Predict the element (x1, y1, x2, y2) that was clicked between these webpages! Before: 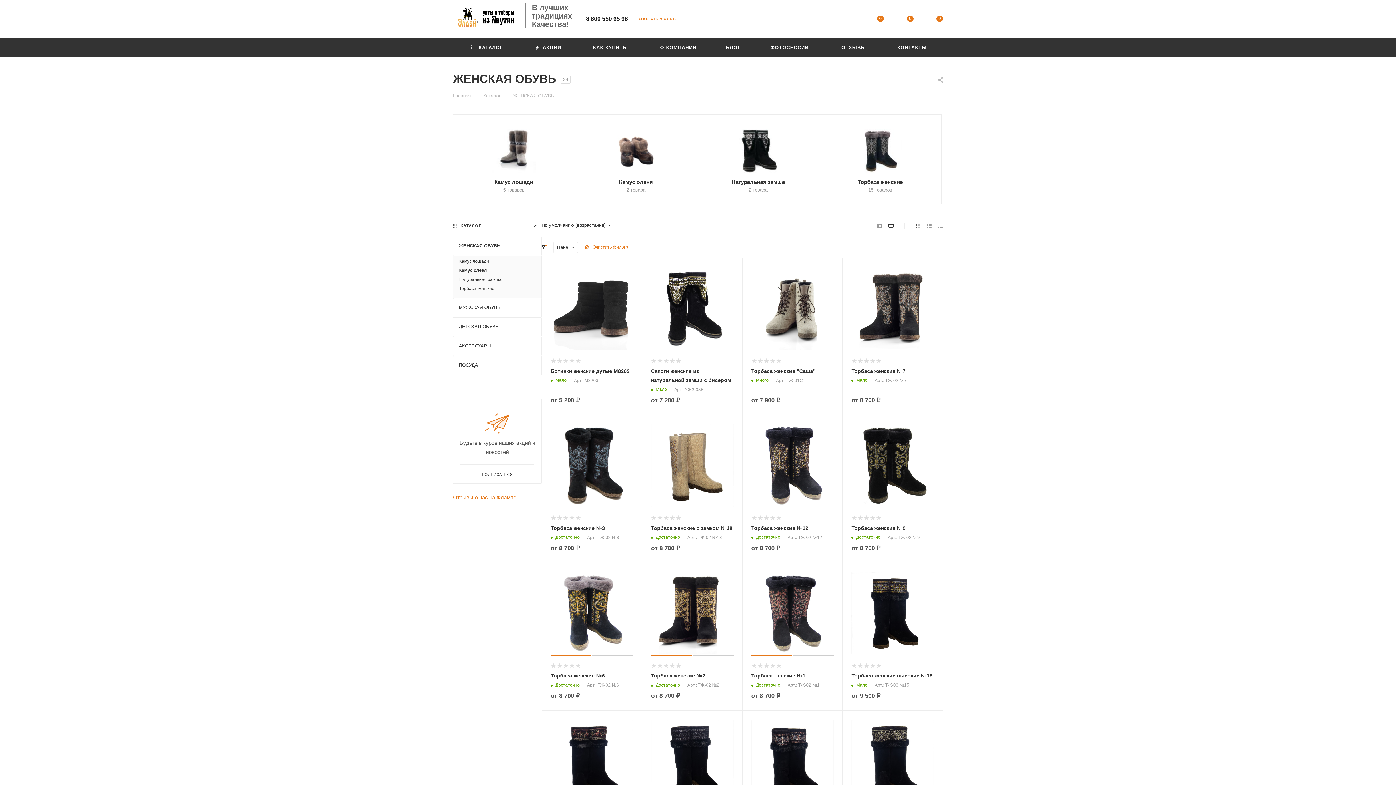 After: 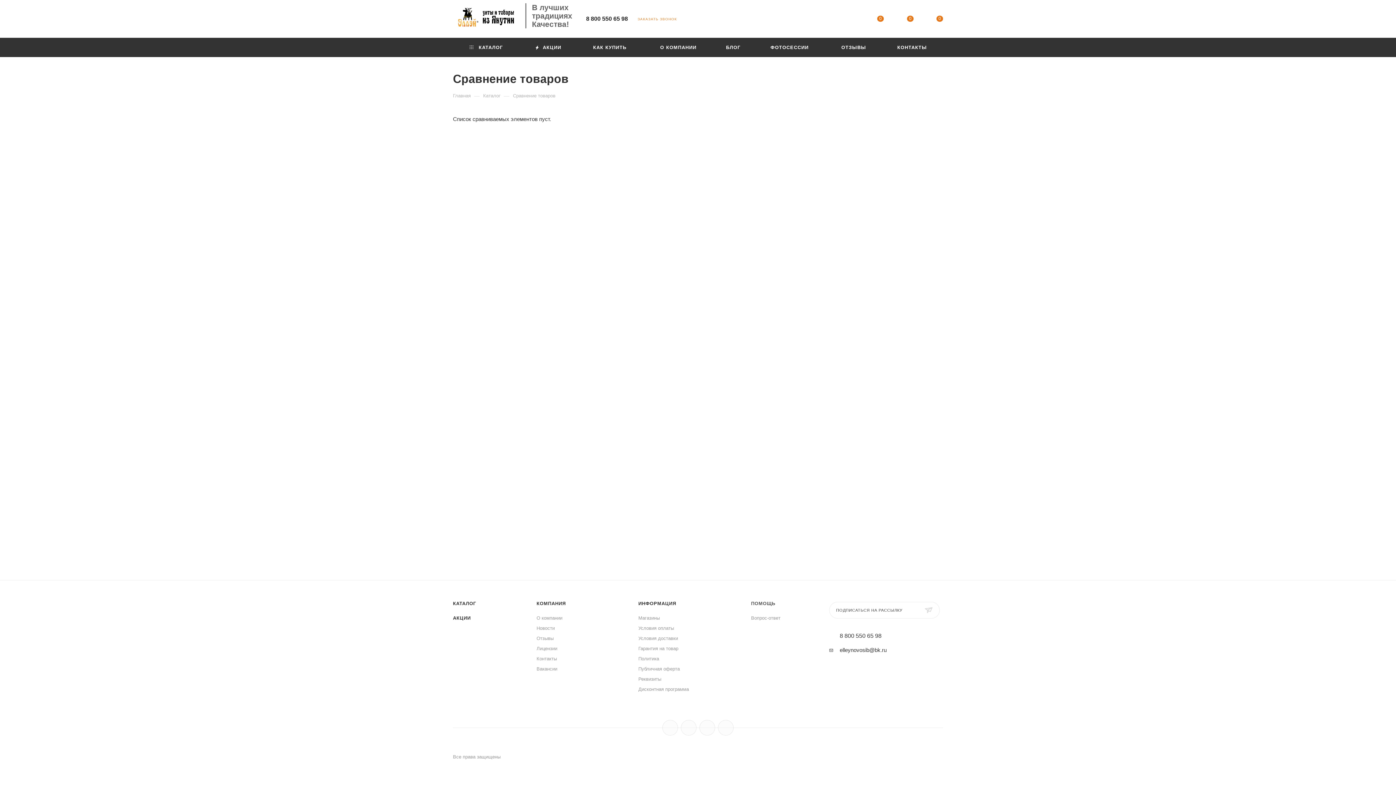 Action: bbox: (861, 15, 891, 24) label: 0